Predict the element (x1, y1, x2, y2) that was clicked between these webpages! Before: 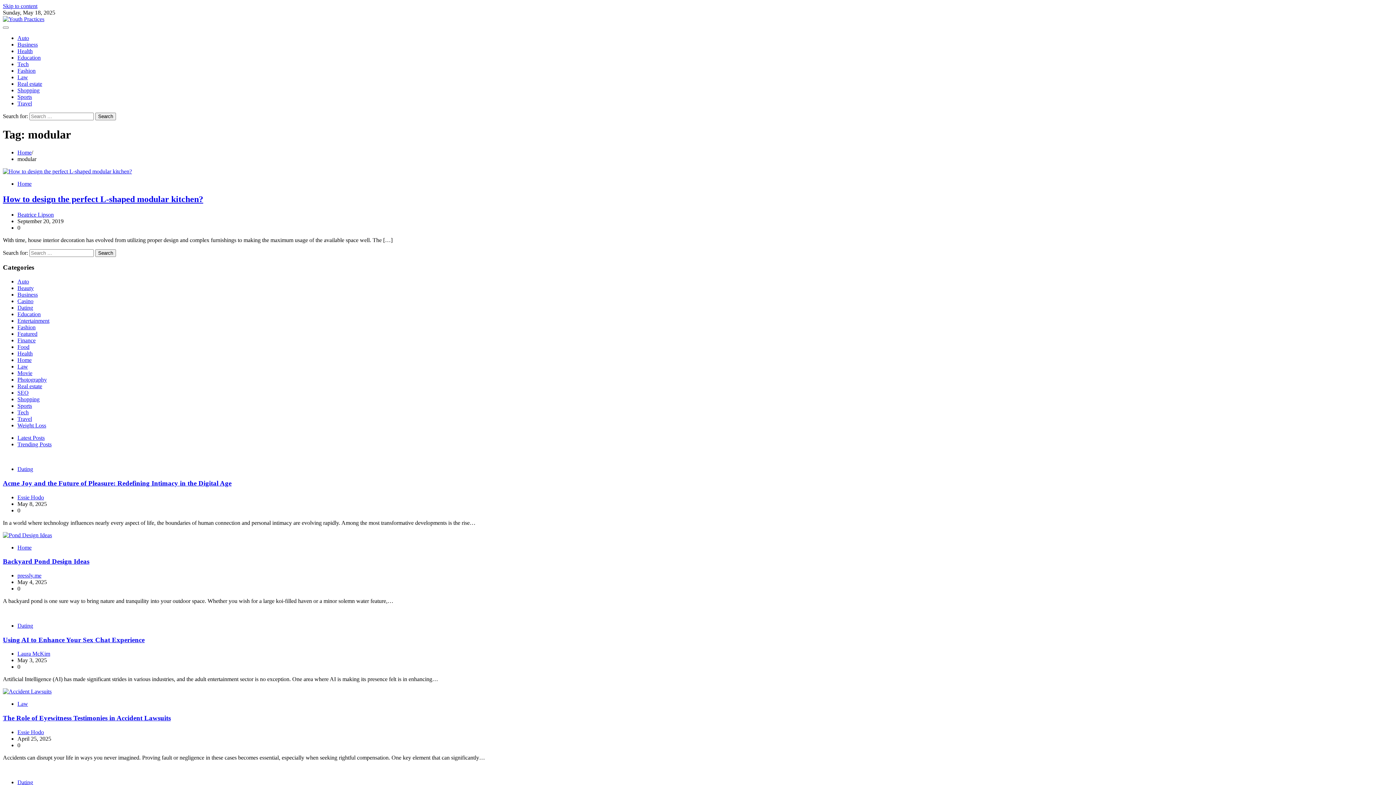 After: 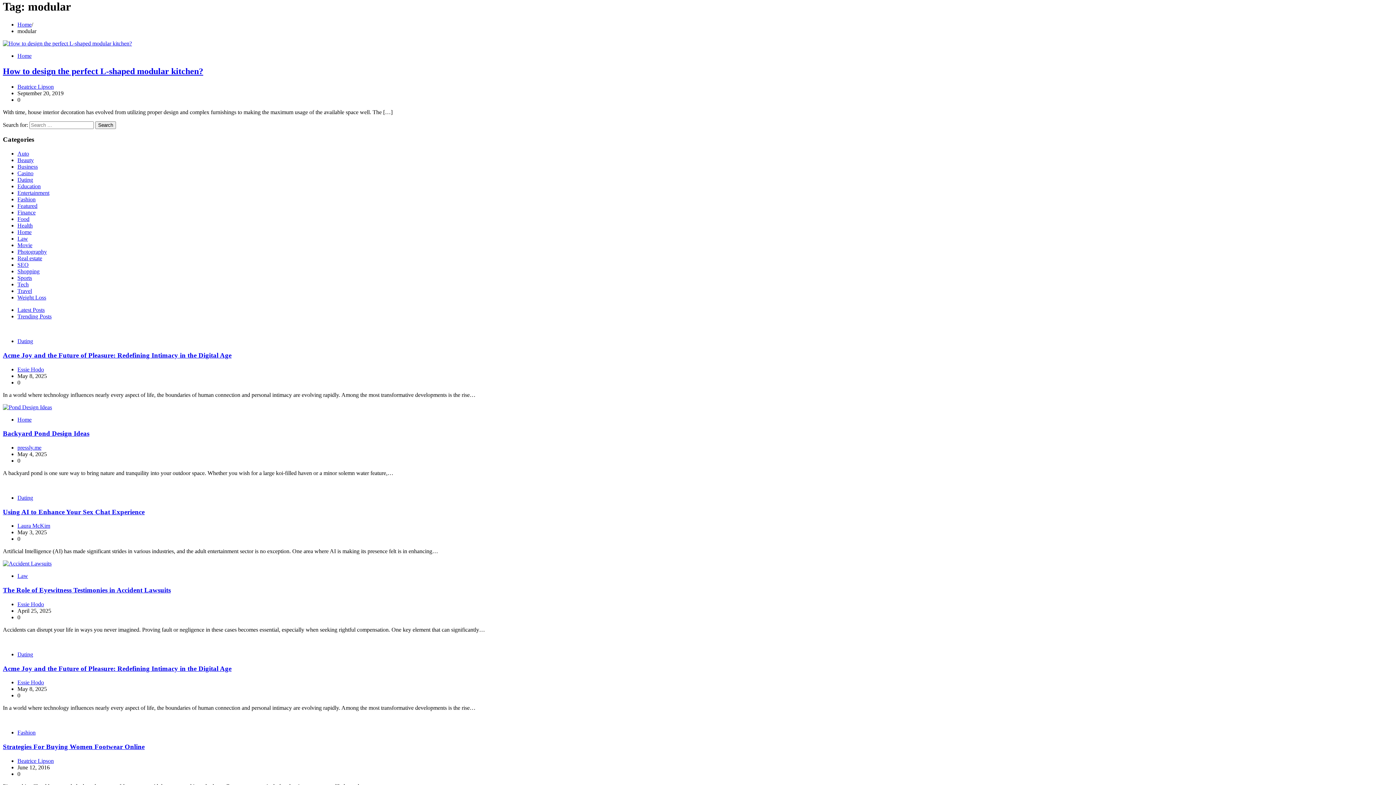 Action: label: Skip to content bbox: (2, 2, 37, 9)